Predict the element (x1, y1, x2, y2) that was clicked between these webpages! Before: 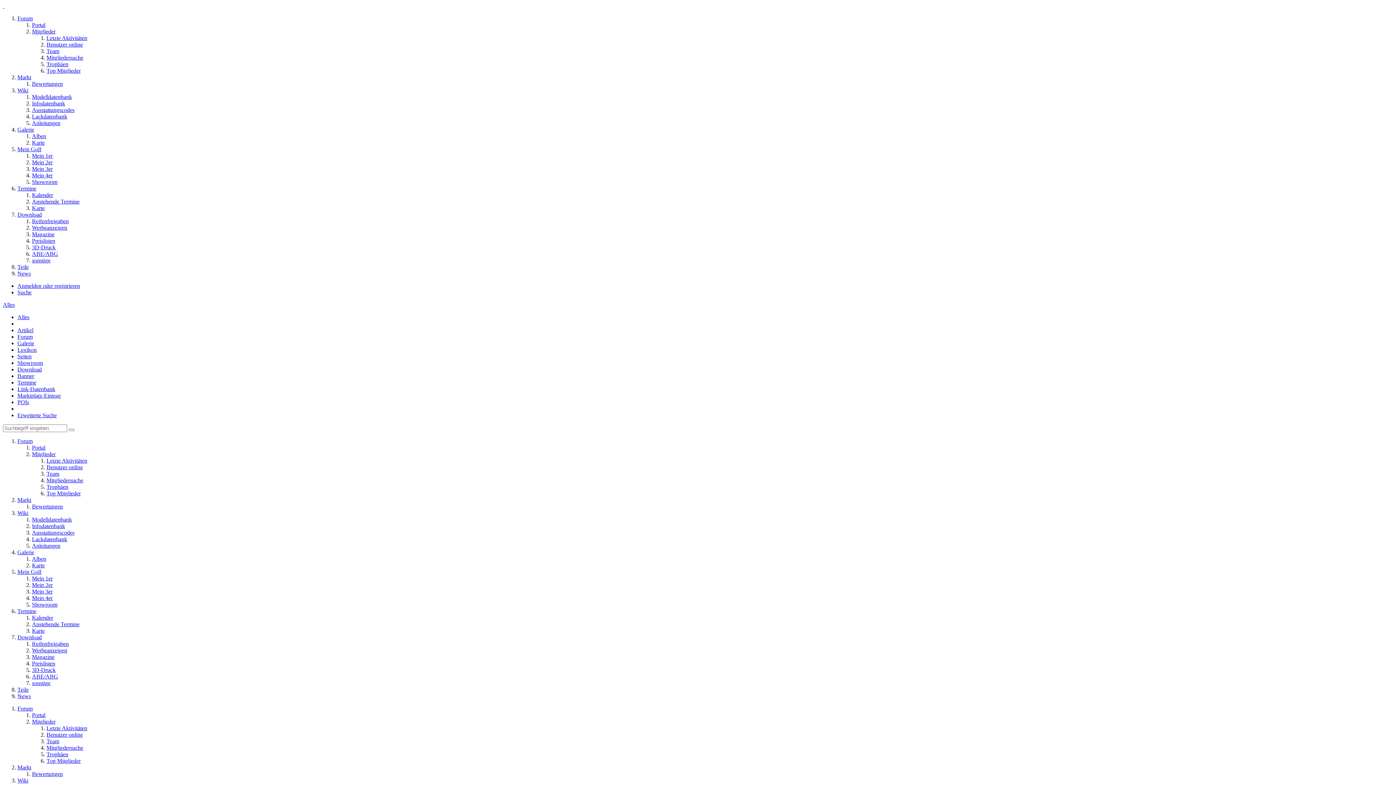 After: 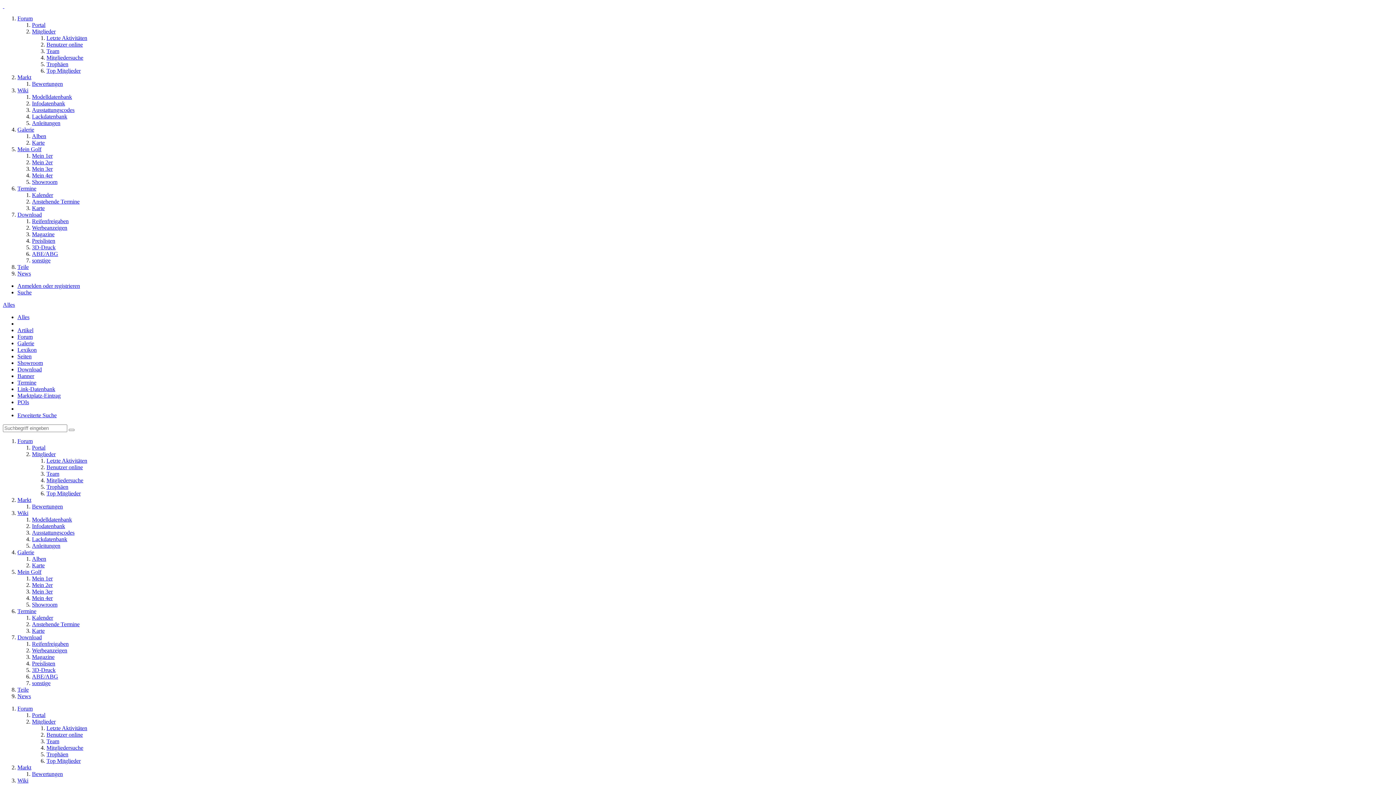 Action: bbox: (2, 301, 14, 308) label: Alles